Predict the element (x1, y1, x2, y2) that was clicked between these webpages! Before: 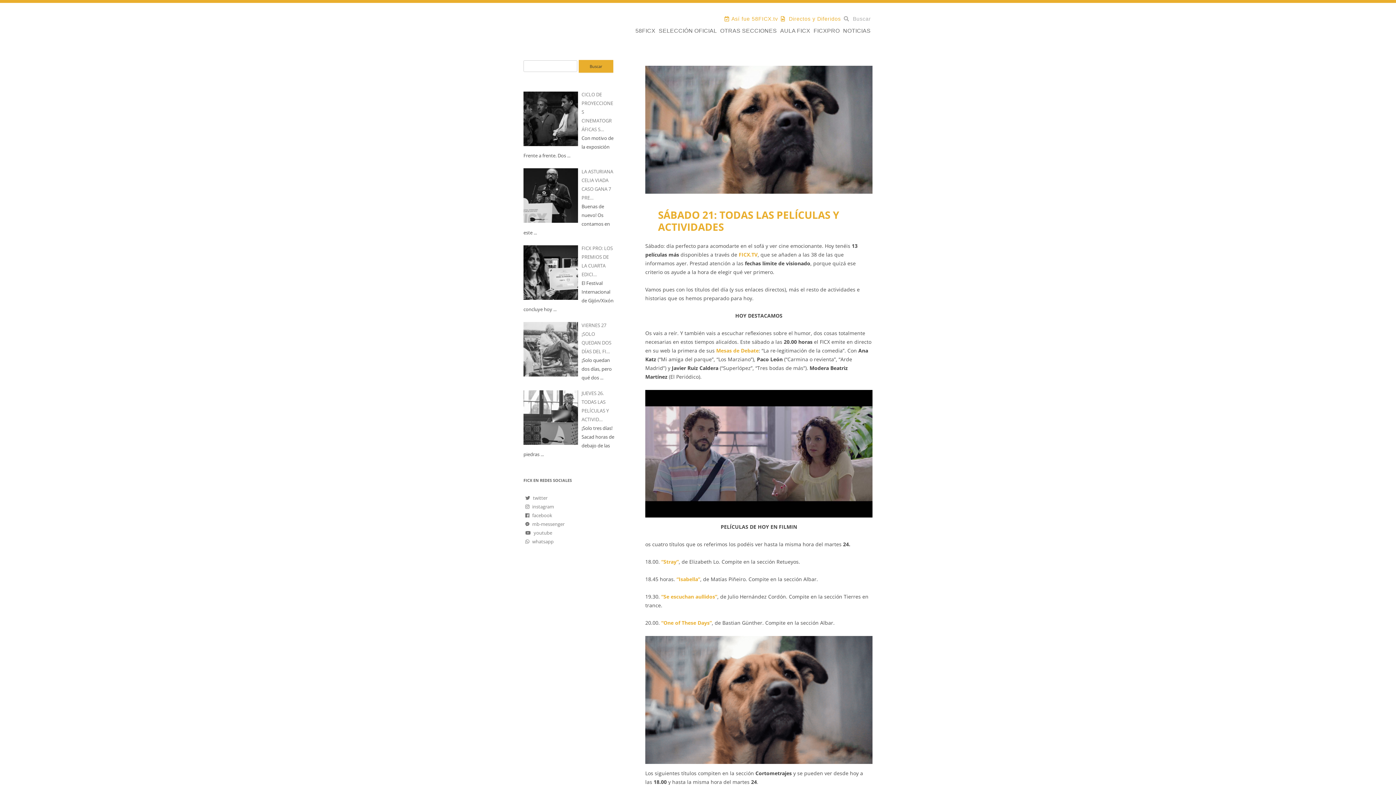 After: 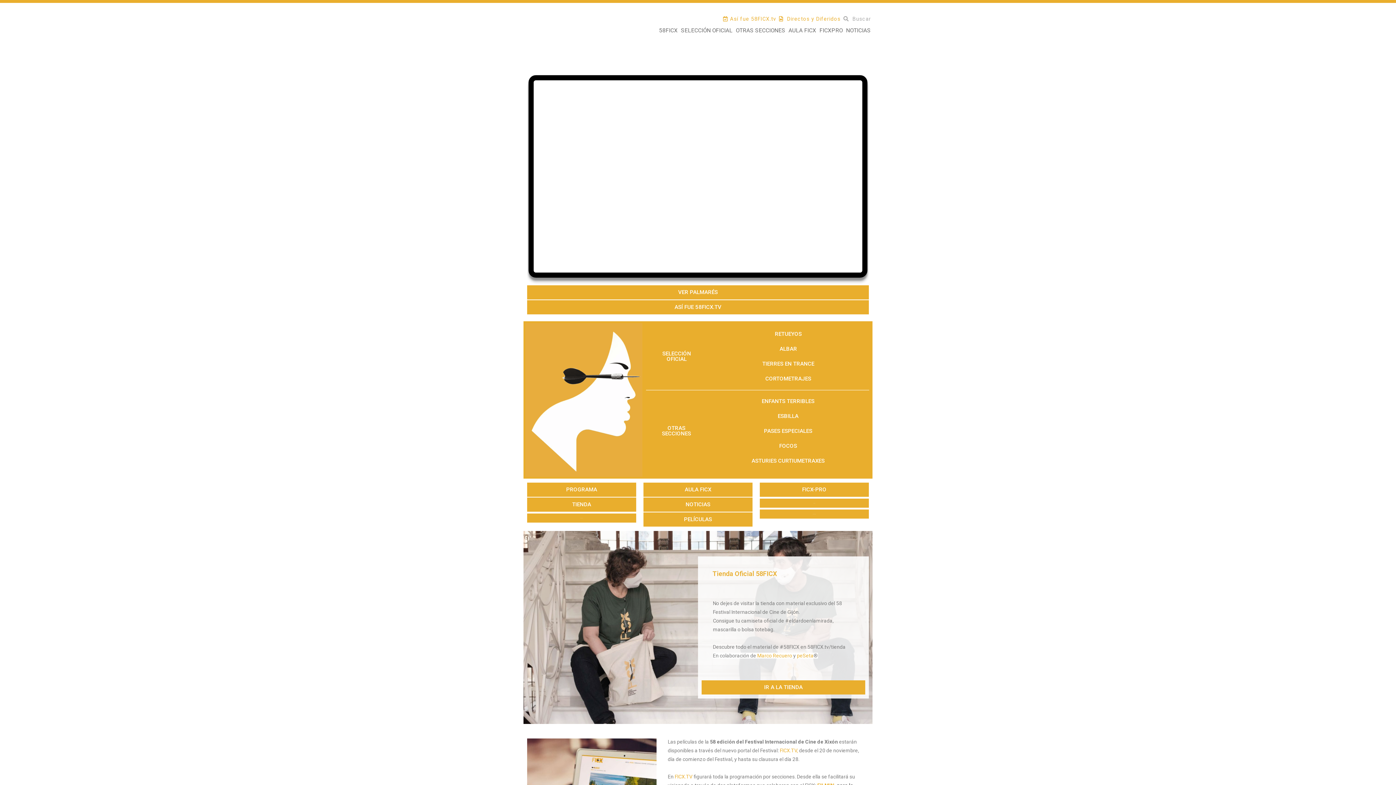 Action: bbox: (523, 11, 596, 34) label: 58ficx.tv